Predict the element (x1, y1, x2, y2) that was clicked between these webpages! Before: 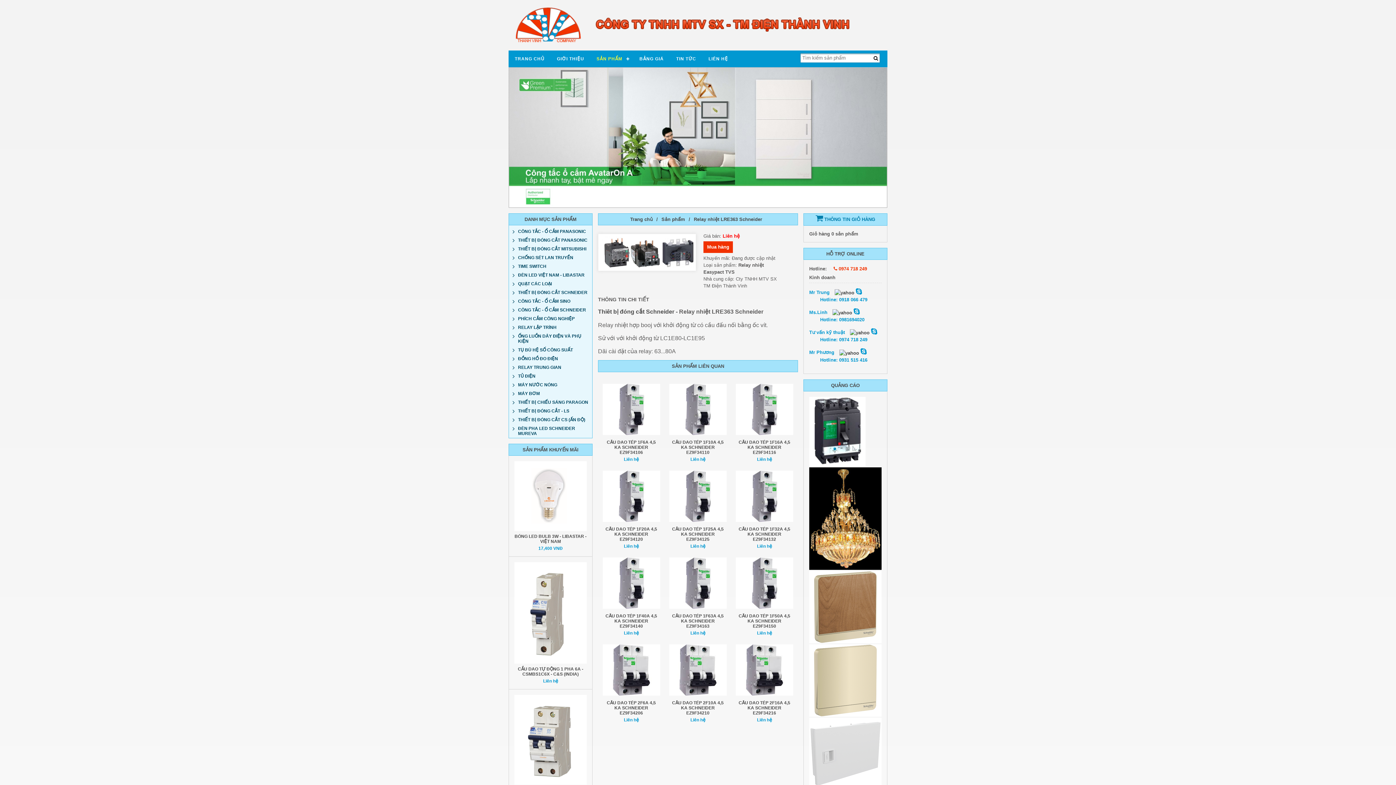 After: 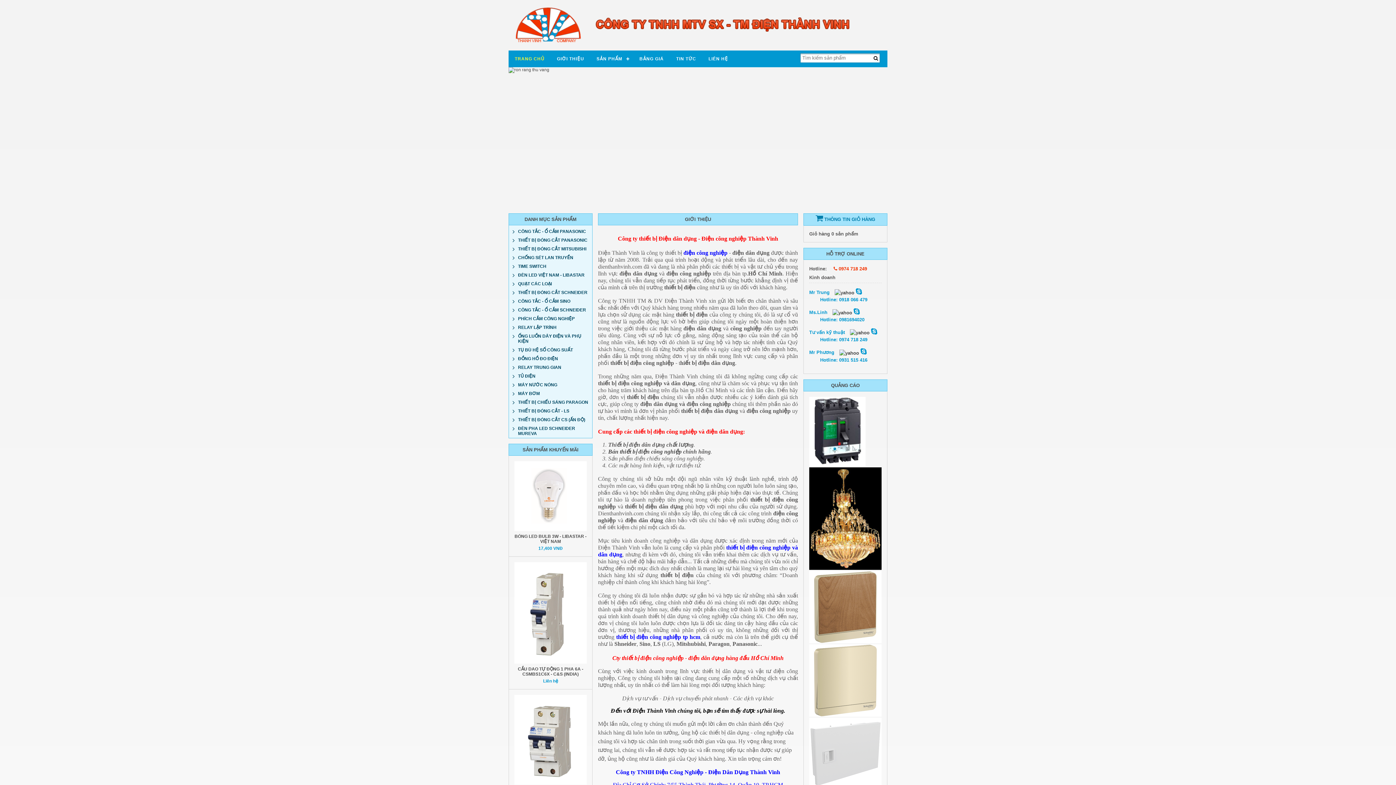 Action: bbox: (867, 462, 869, 467) label:  